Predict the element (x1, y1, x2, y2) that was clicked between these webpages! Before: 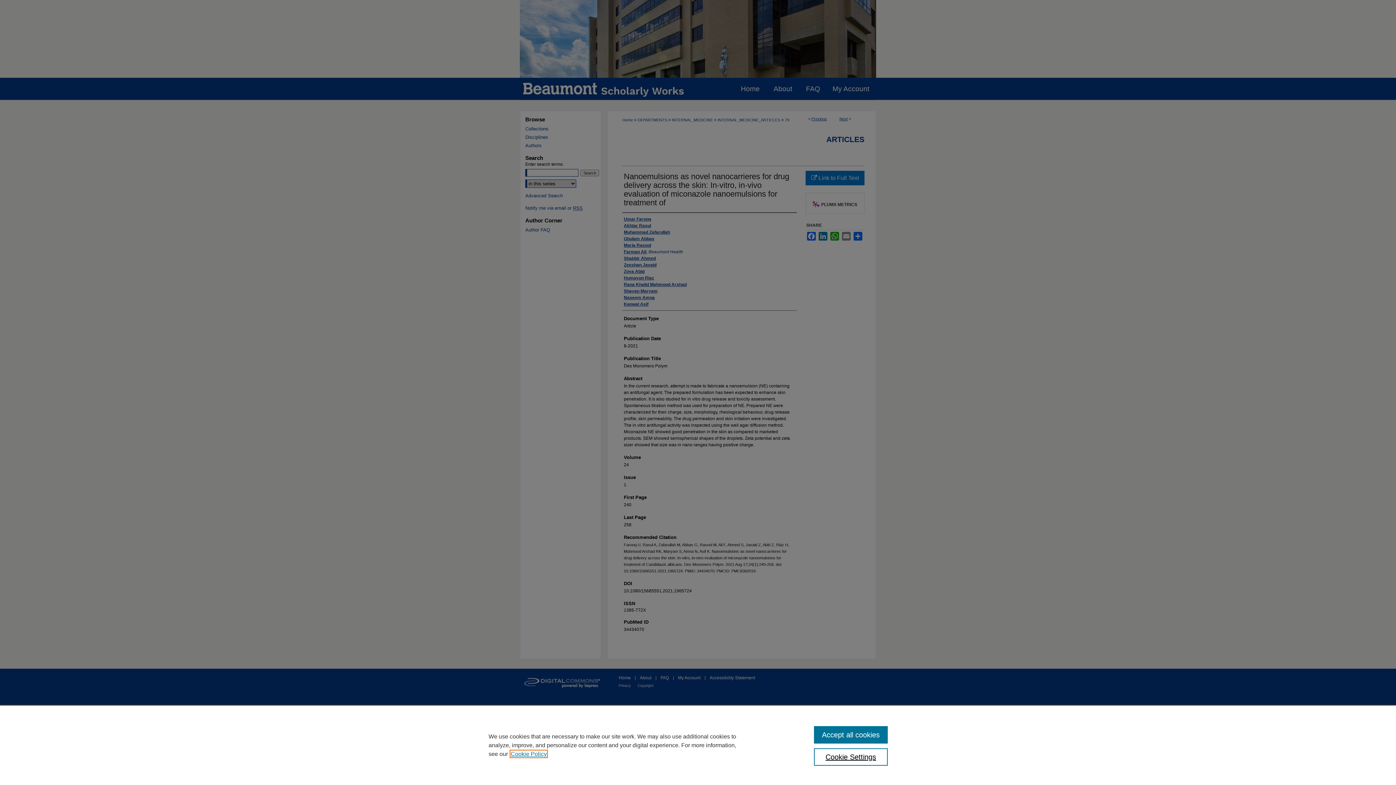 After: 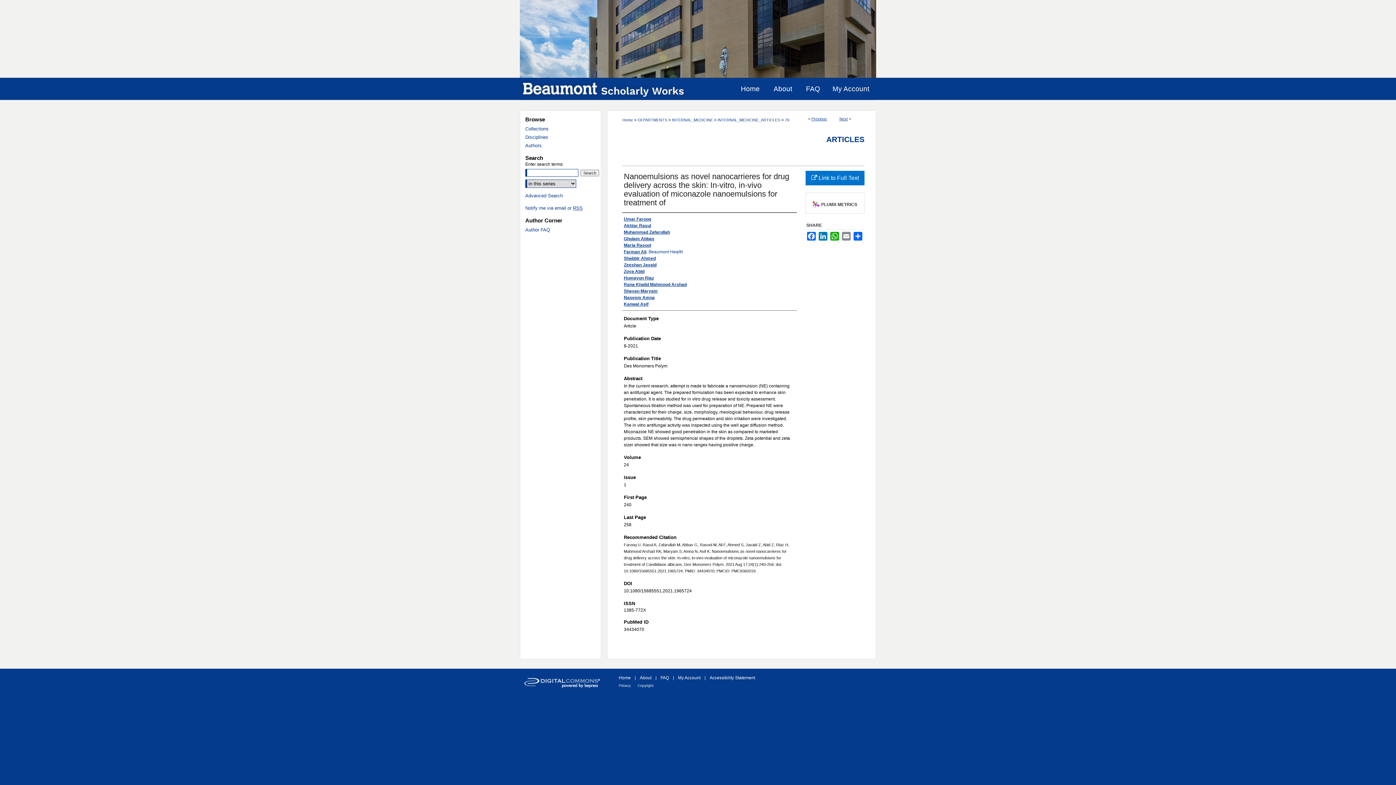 Action: label: Accept all cookies bbox: (814, 726, 887, 744)